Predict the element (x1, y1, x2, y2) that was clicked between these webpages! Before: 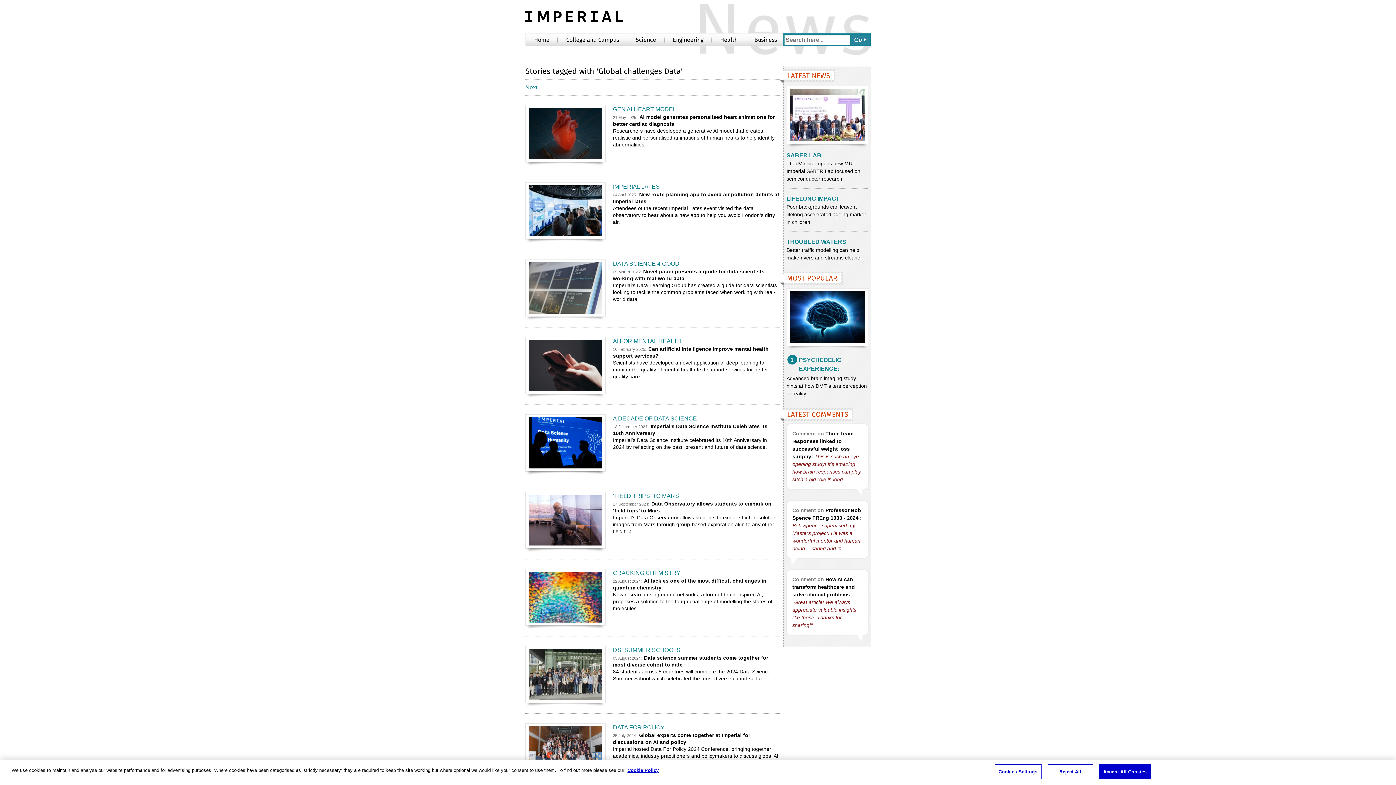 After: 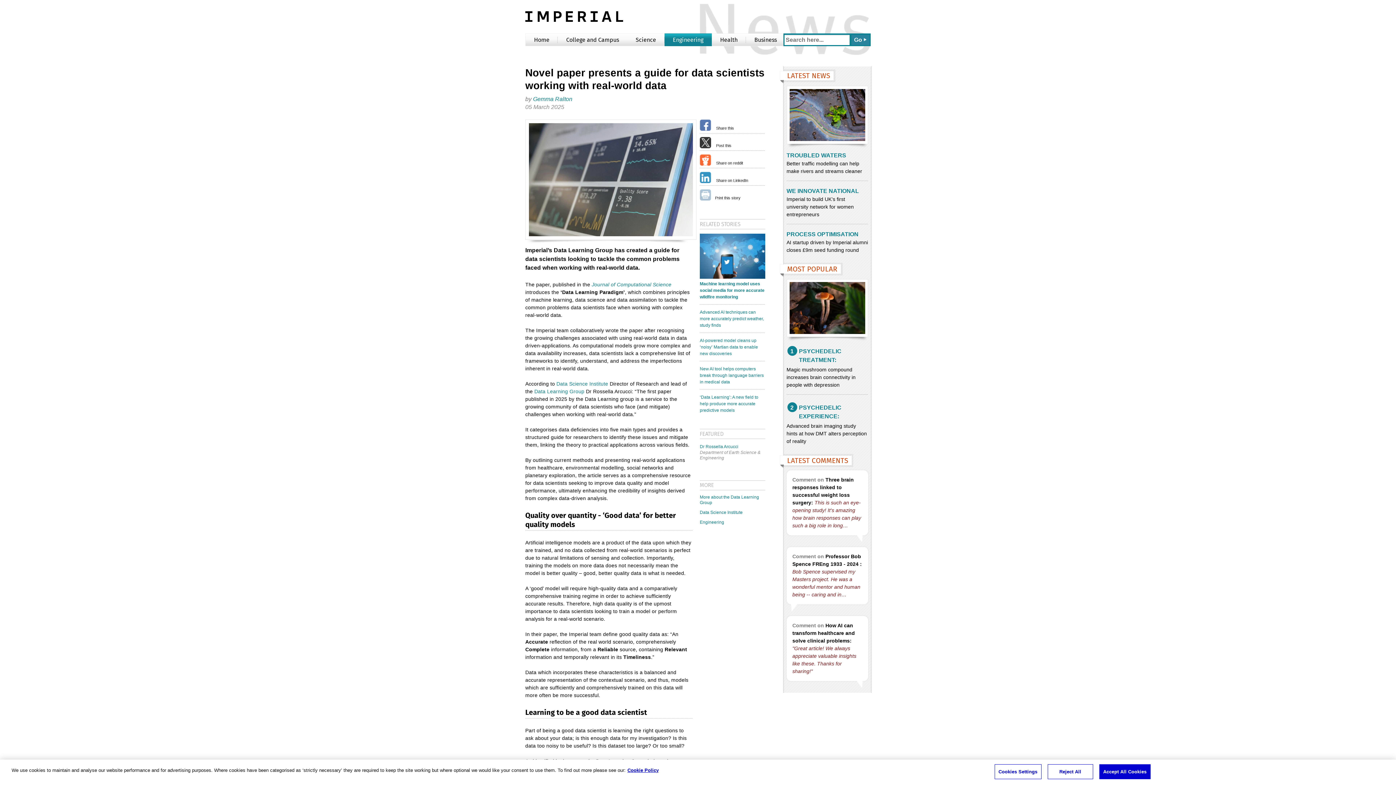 Action: label:  
DATA SCIENCE 4 GOOD

05 March 2025: 
Novel paper presents a guide for data scientists working with real-world data
Imperial’s Data Learning Group has created a guide for data scientists looking to tackle the common problems faced when working with real-world data. bbox: (525, 259, 780, 302)